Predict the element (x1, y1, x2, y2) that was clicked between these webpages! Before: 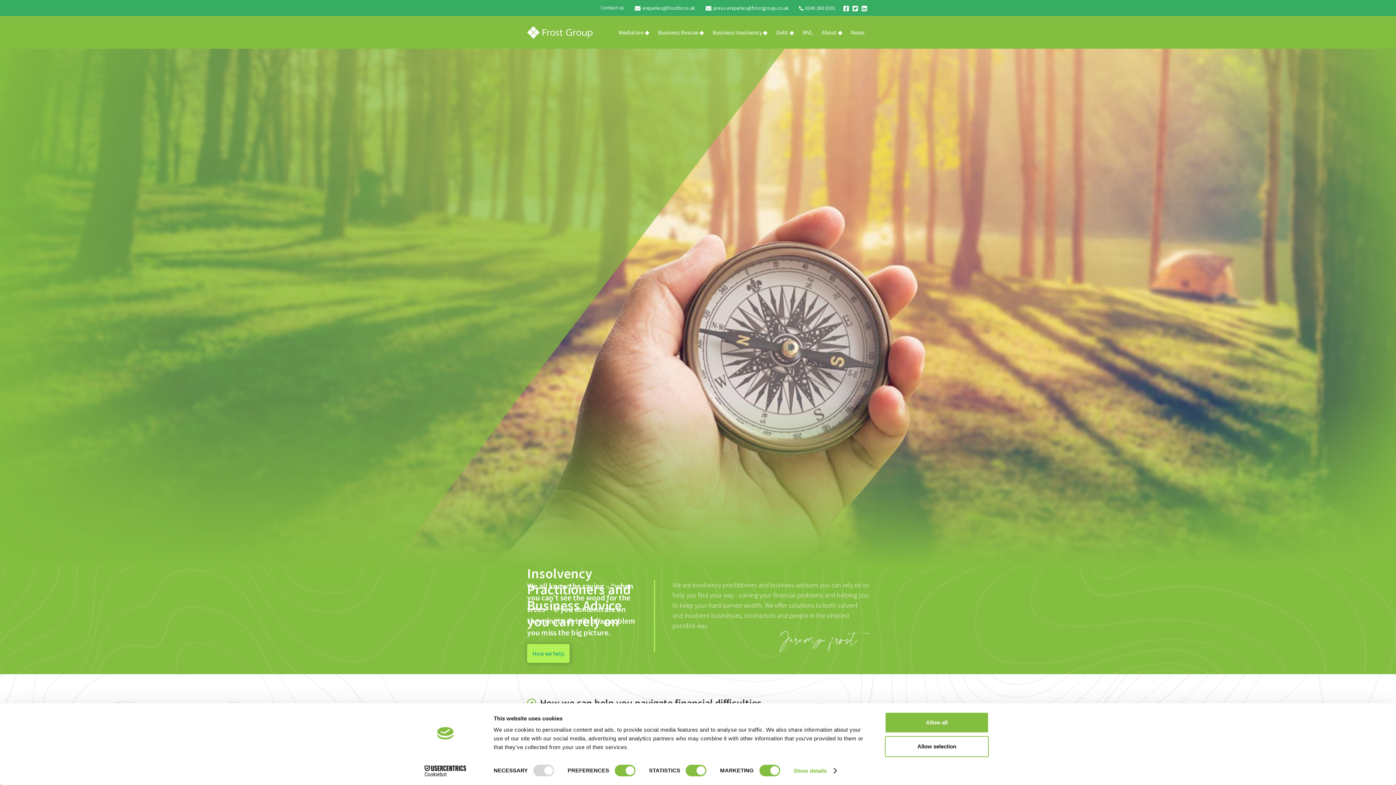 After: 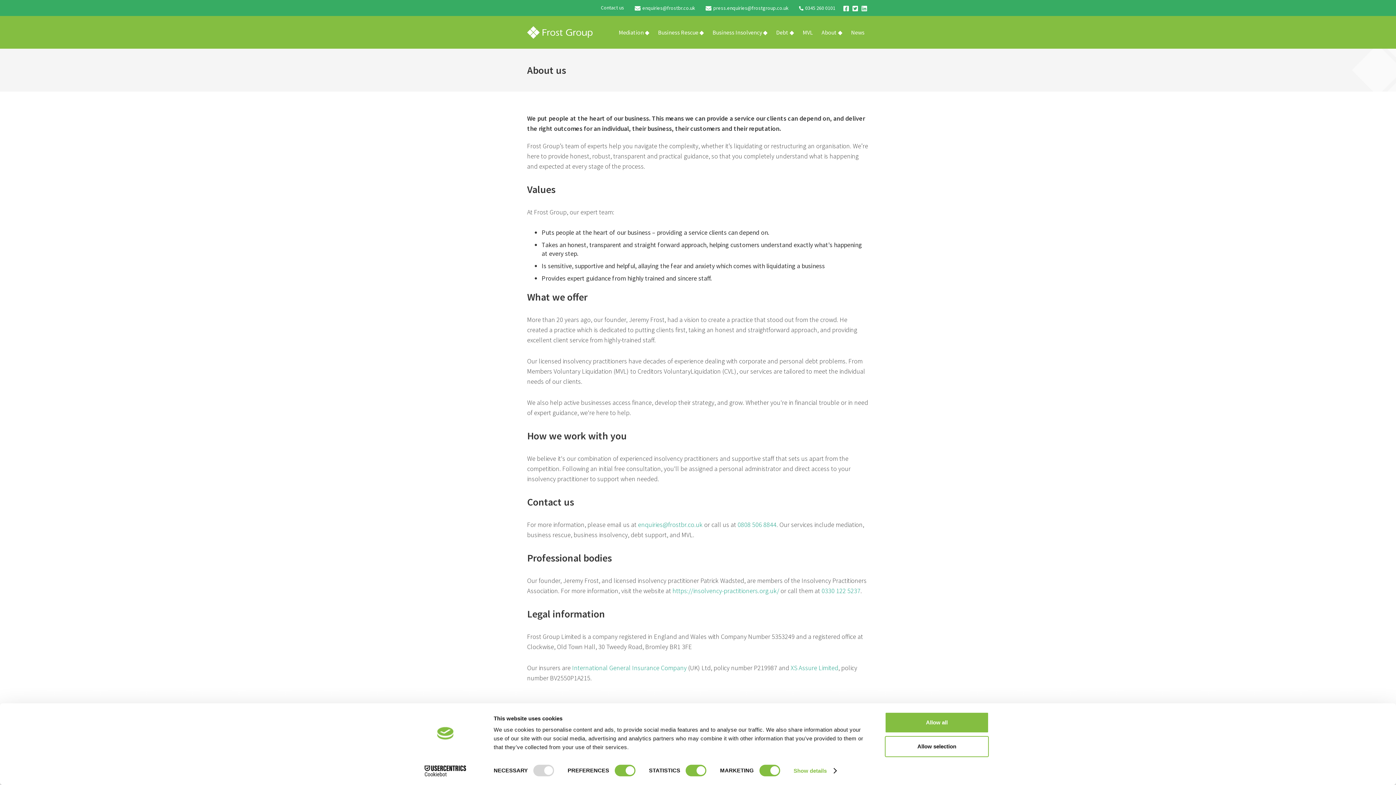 Action: label: About ◆ bbox: (821, 28, 842, 35)